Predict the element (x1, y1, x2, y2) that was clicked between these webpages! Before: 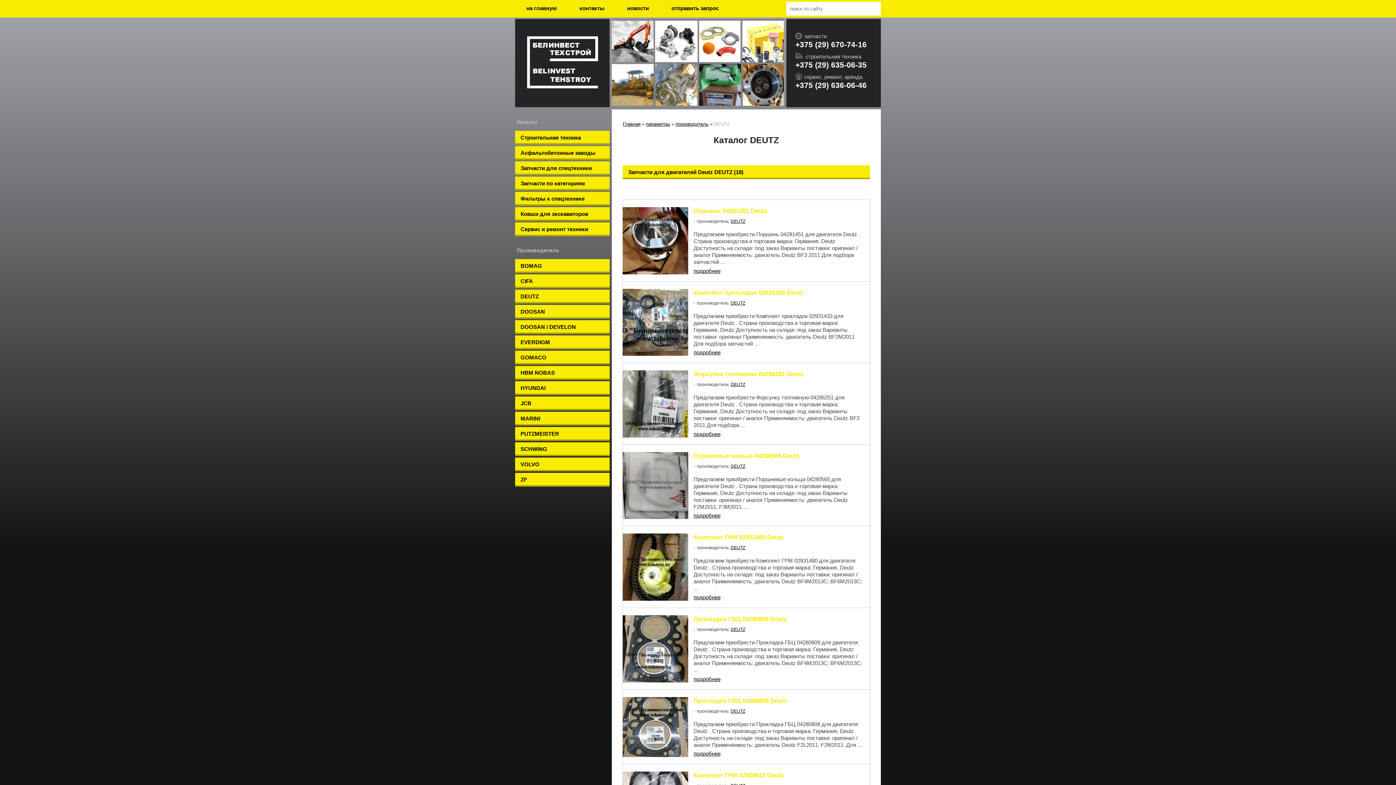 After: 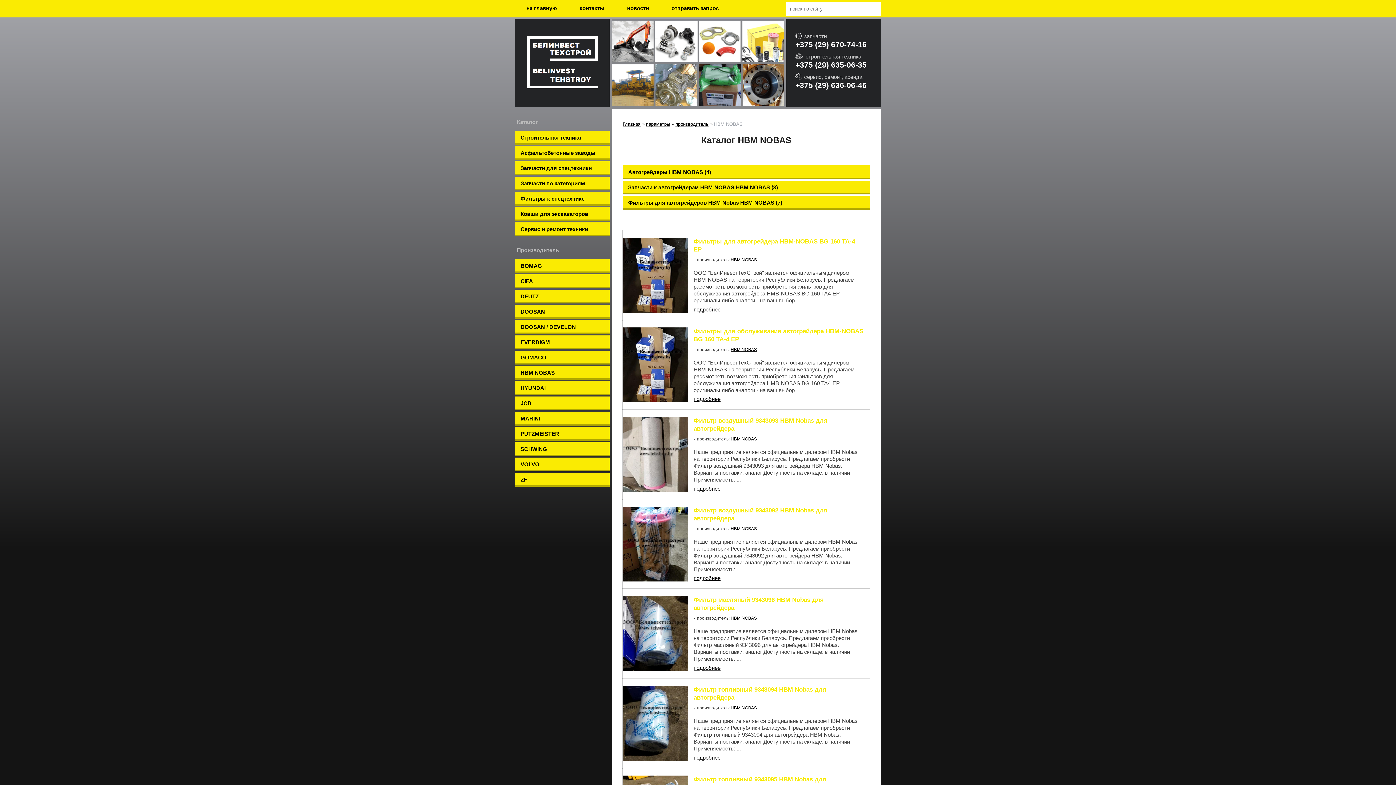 Action: label: HBM NOBAS bbox: (515, 366, 609, 380)